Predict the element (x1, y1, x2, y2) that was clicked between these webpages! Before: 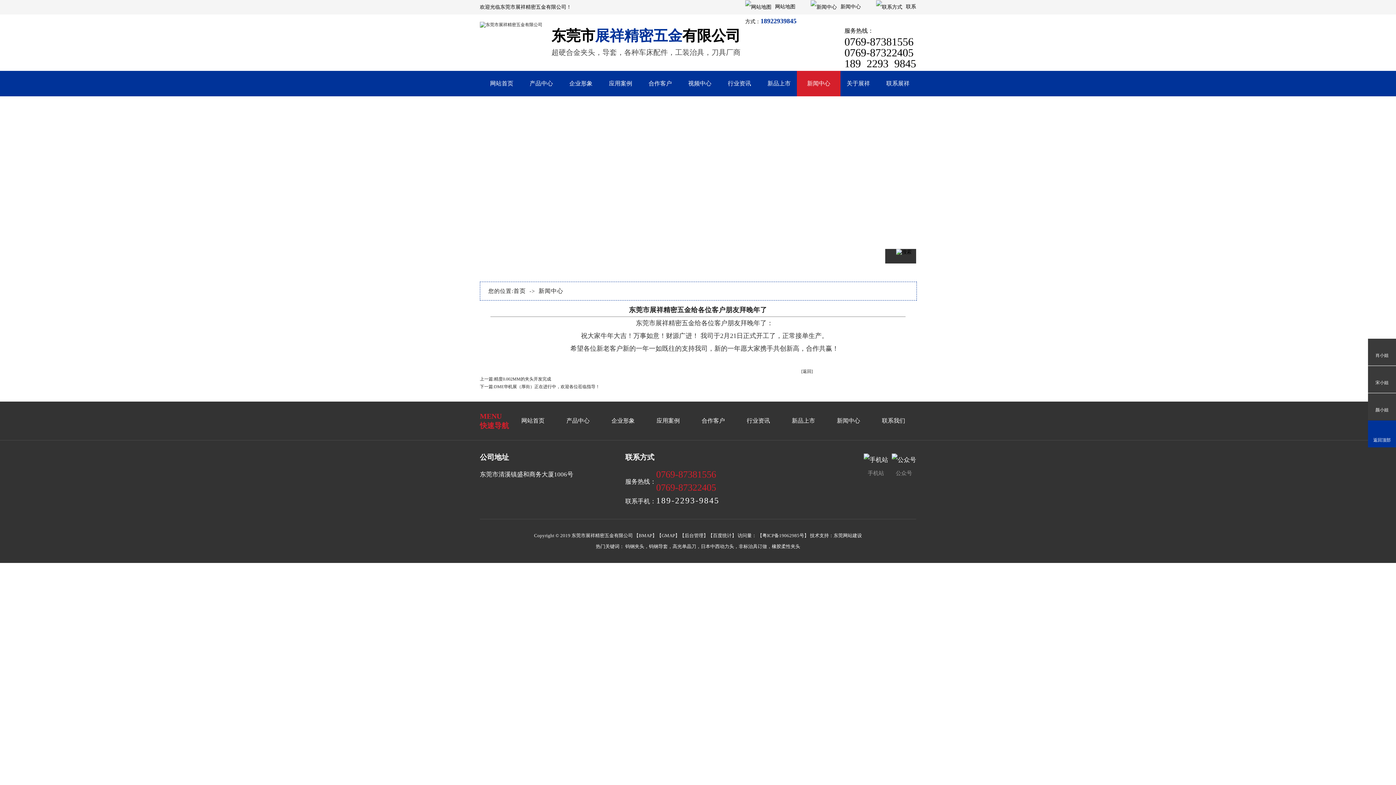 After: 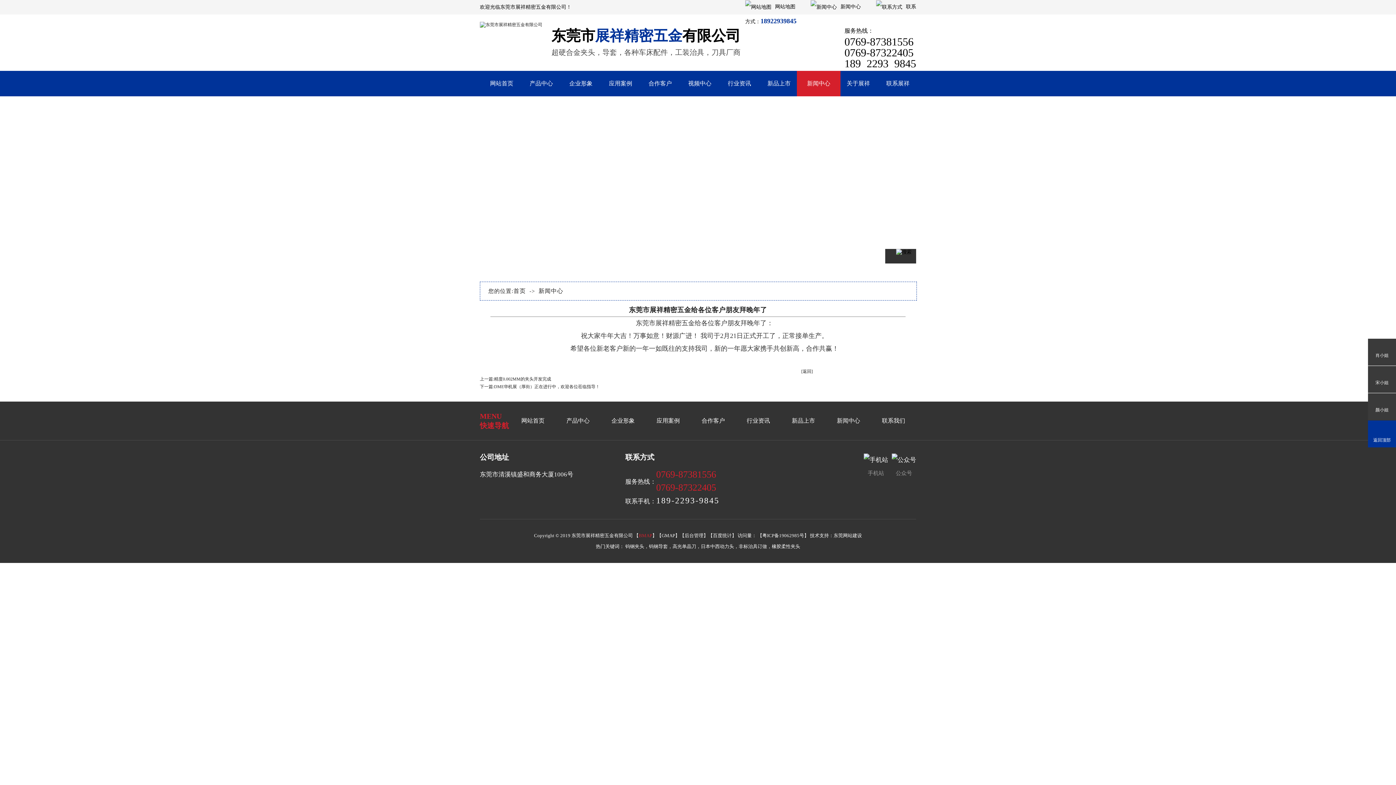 Action: bbox: (638, 533, 652, 538) label: BMAP